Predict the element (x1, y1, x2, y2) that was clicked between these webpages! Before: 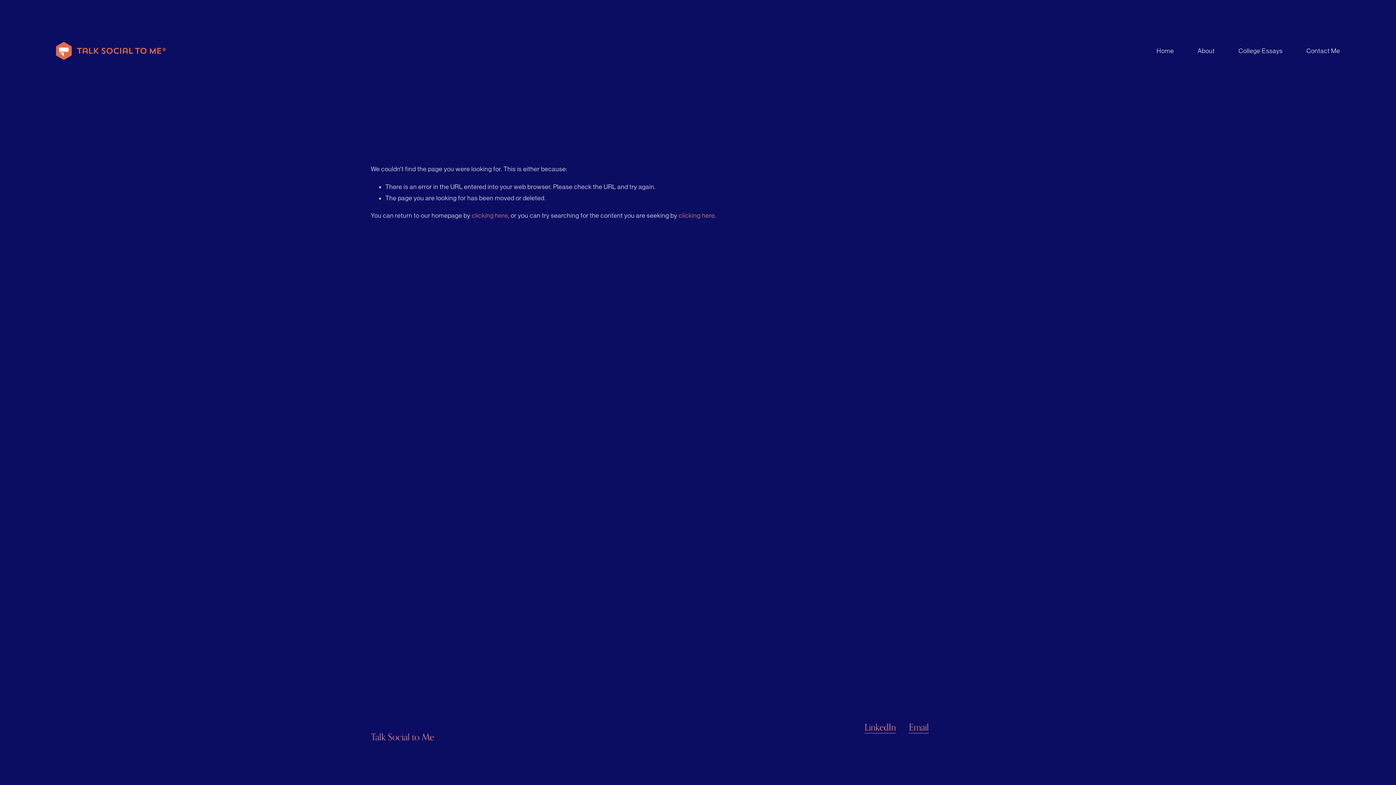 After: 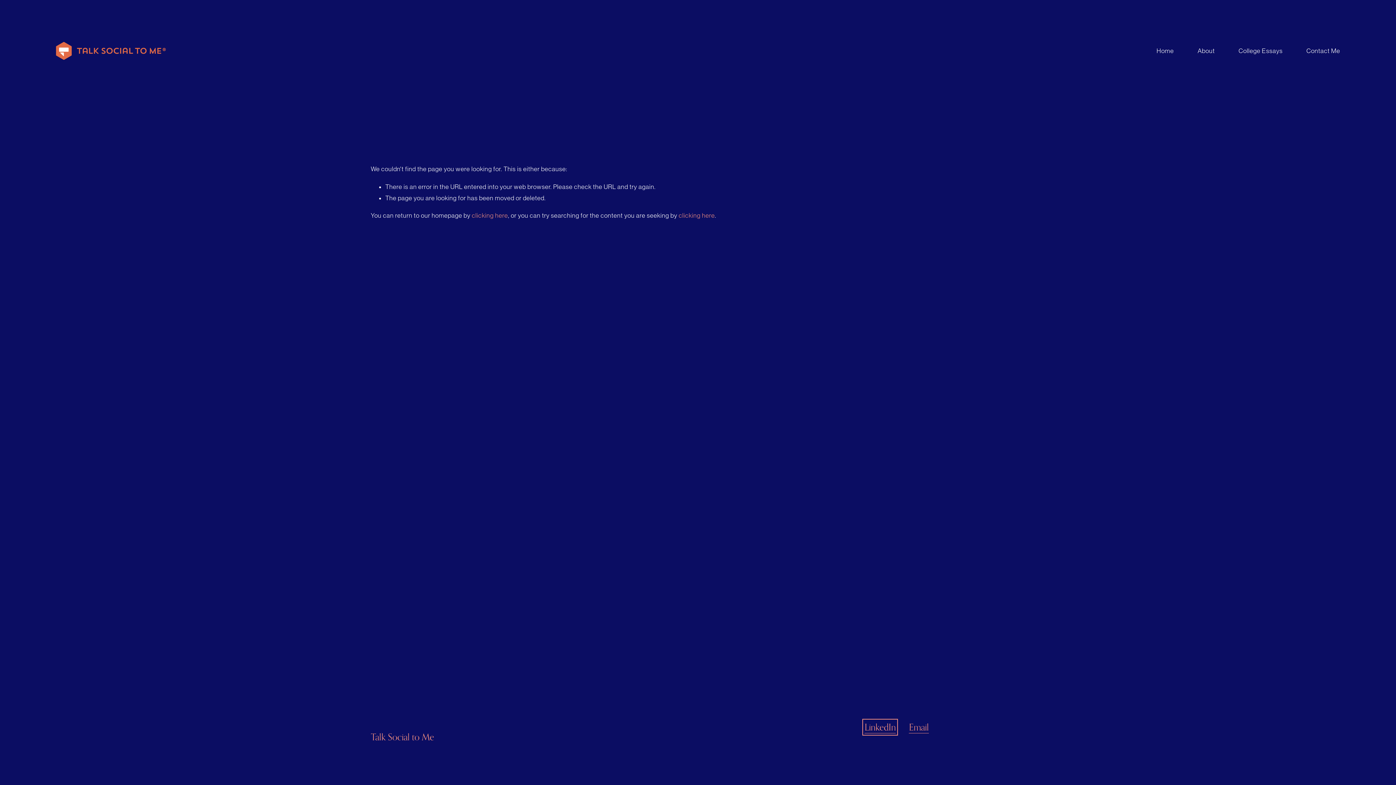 Action: bbox: (864, 721, 896, 733) label: LinkedIn